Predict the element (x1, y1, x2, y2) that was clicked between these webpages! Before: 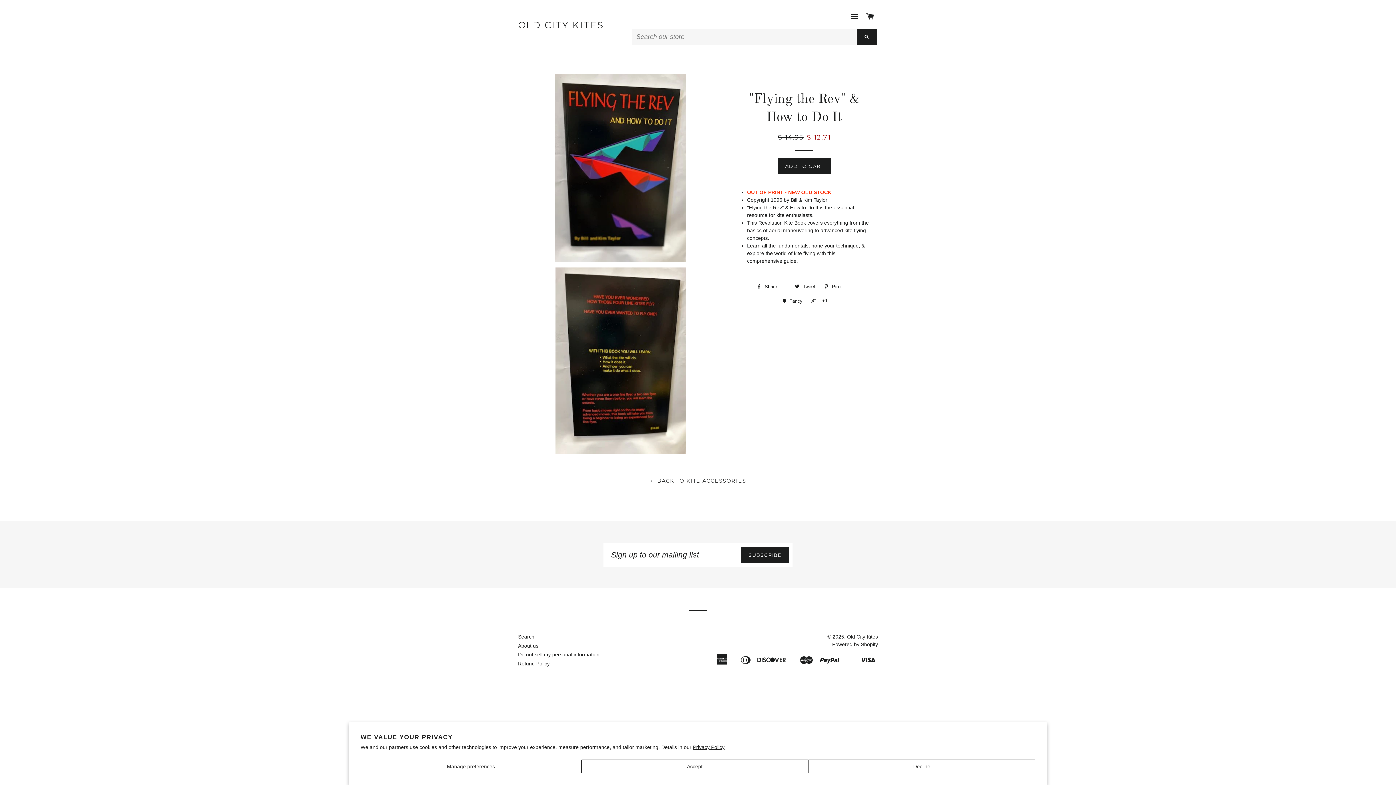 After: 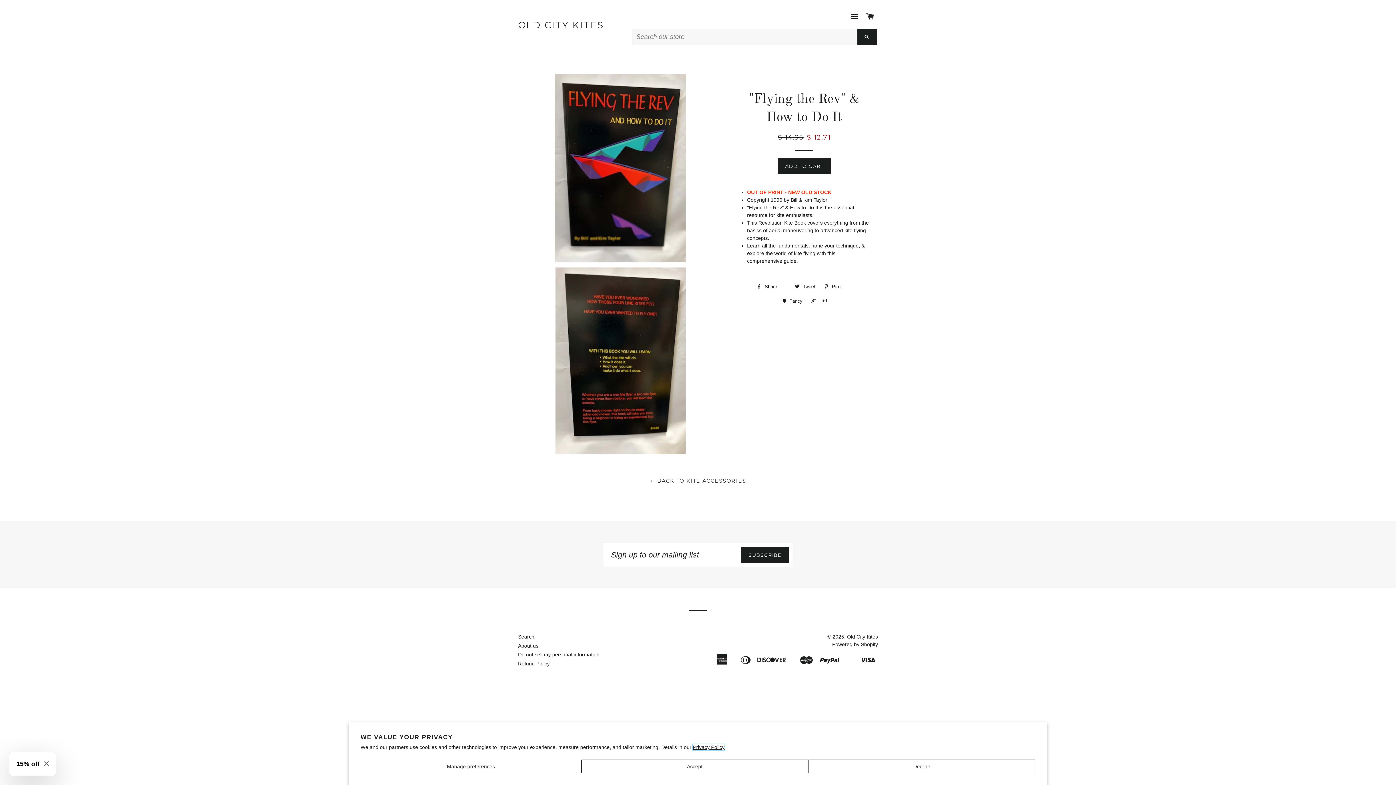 Action: bbox: (693, 744, 724, 750) label: Privacy Policy